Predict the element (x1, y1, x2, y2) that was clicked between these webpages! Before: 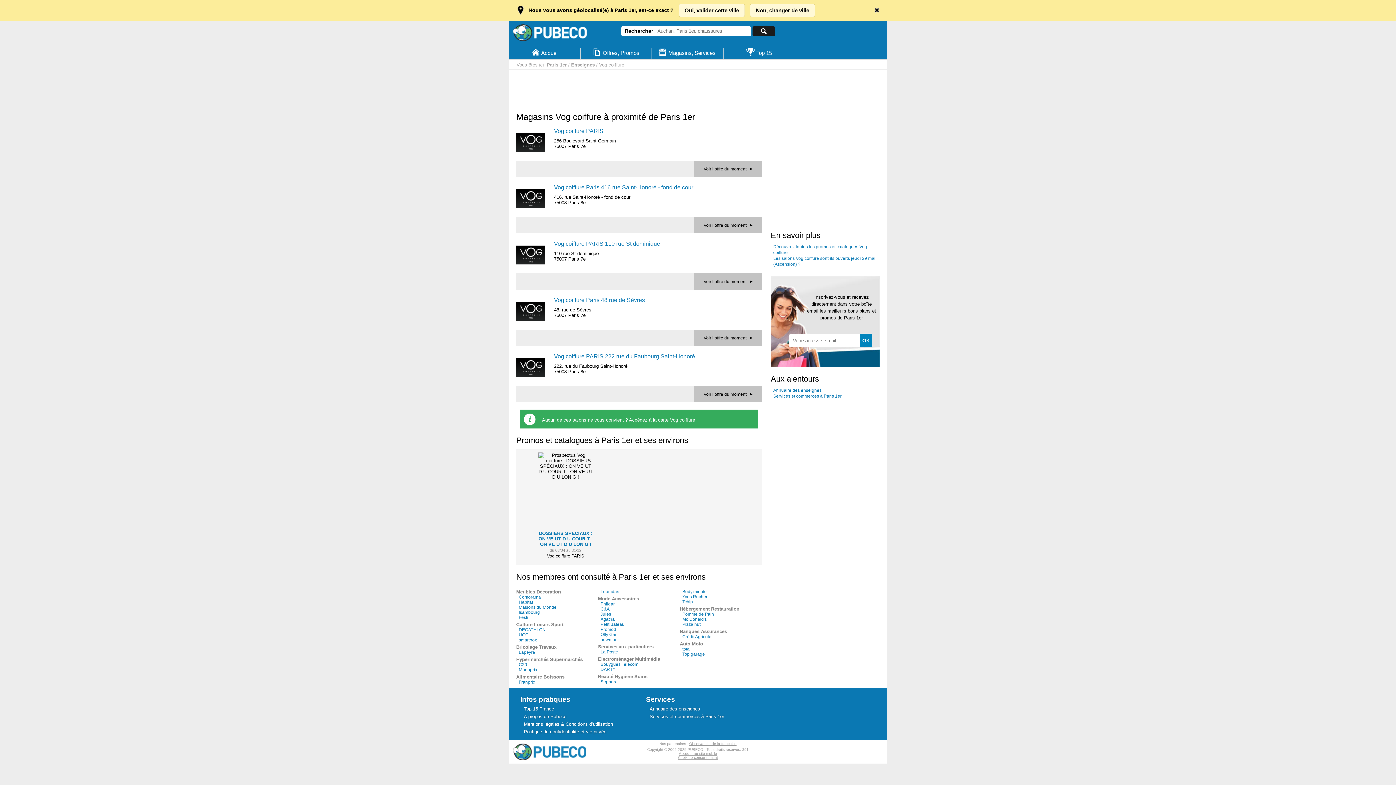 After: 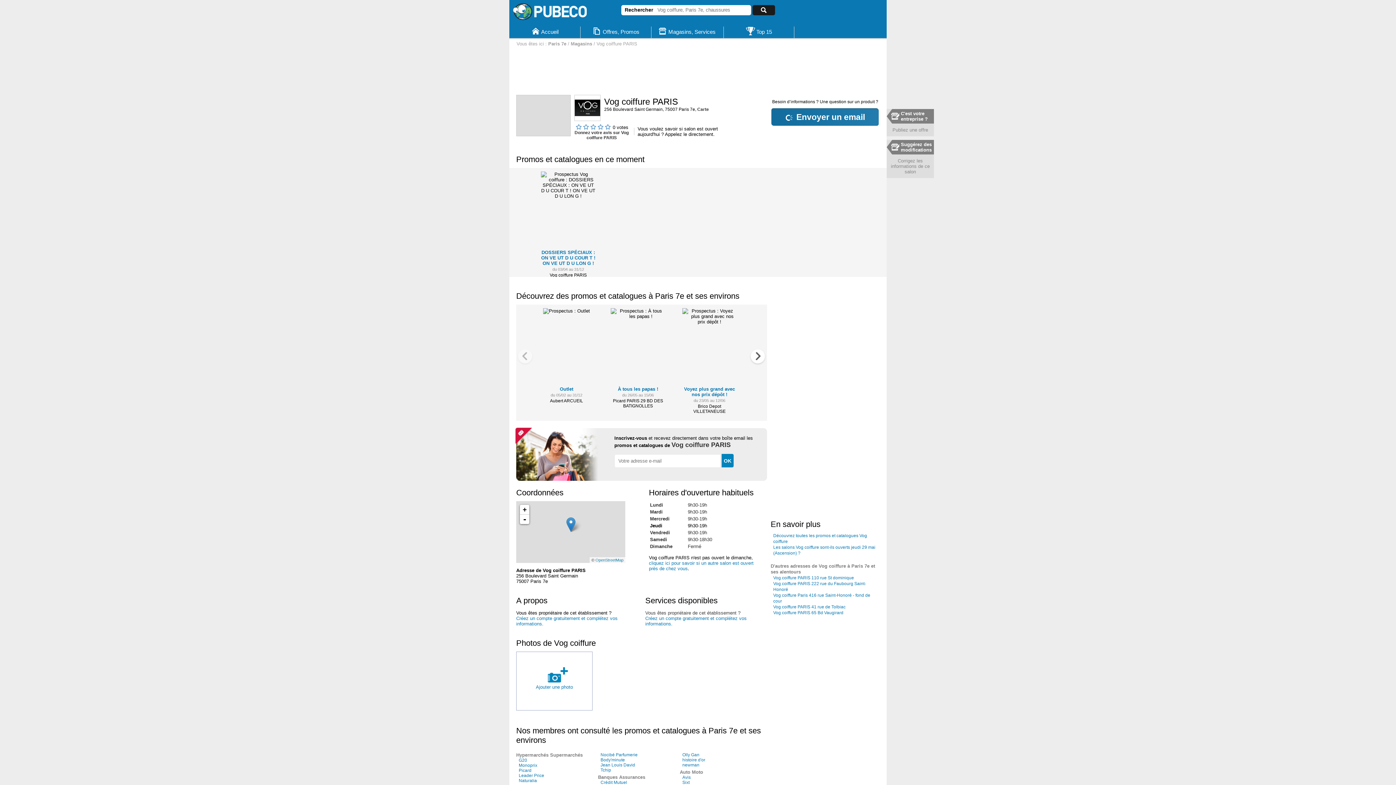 Action: bbox: (516, 139, 545, 144)